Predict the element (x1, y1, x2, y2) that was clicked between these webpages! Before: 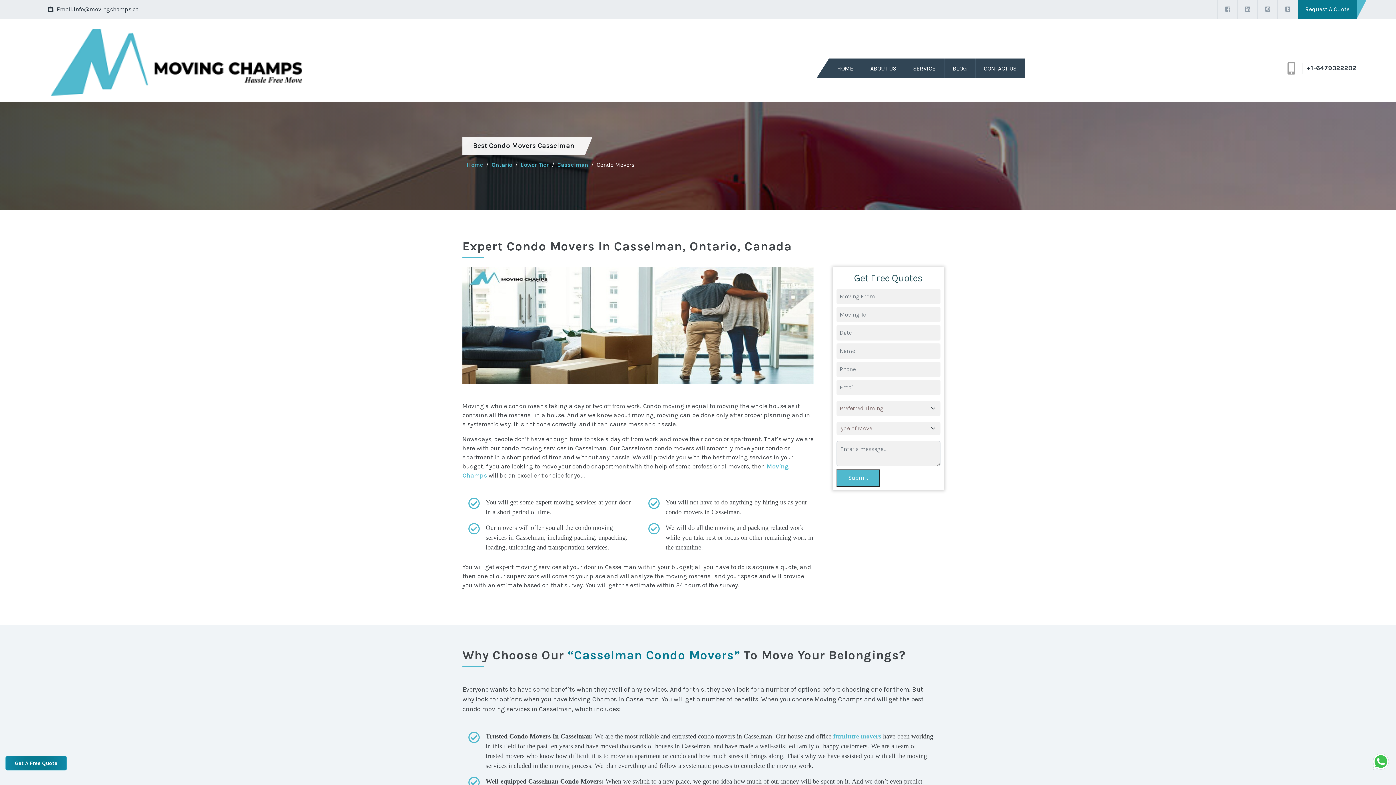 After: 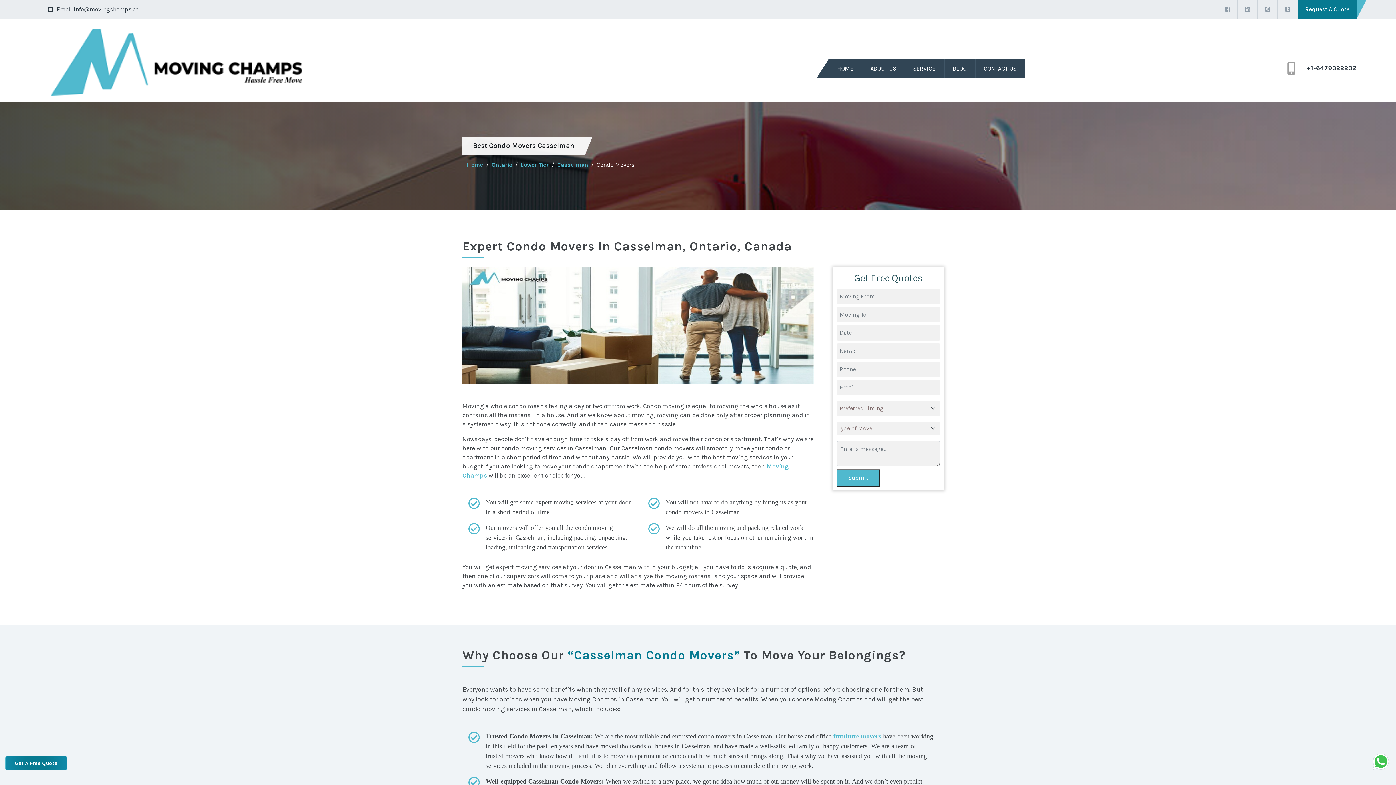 Action: bbox: (1371, 752, 1390, 771)